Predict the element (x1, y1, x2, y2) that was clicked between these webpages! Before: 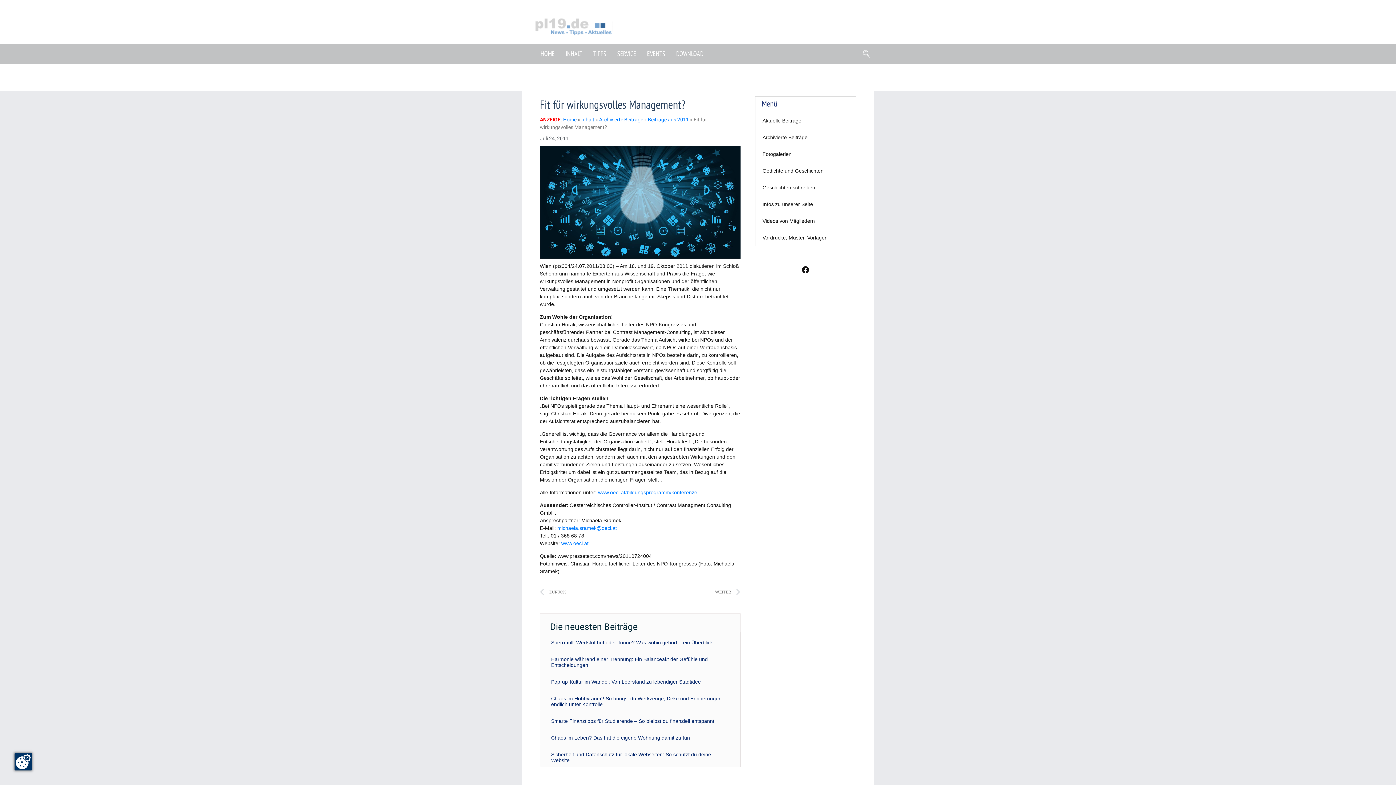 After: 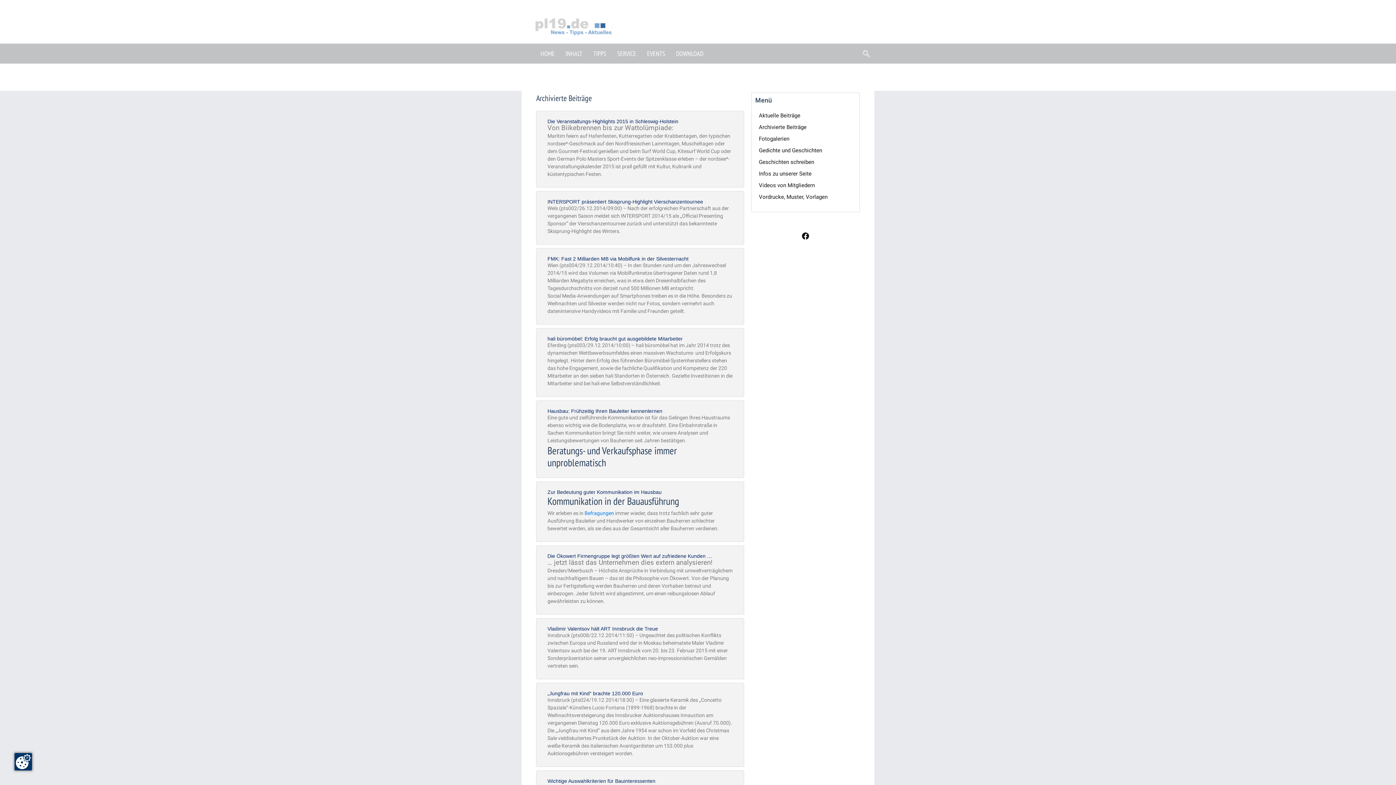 Action: bbox: (755, 129, 856, 145) label: Archivierte Beiträge